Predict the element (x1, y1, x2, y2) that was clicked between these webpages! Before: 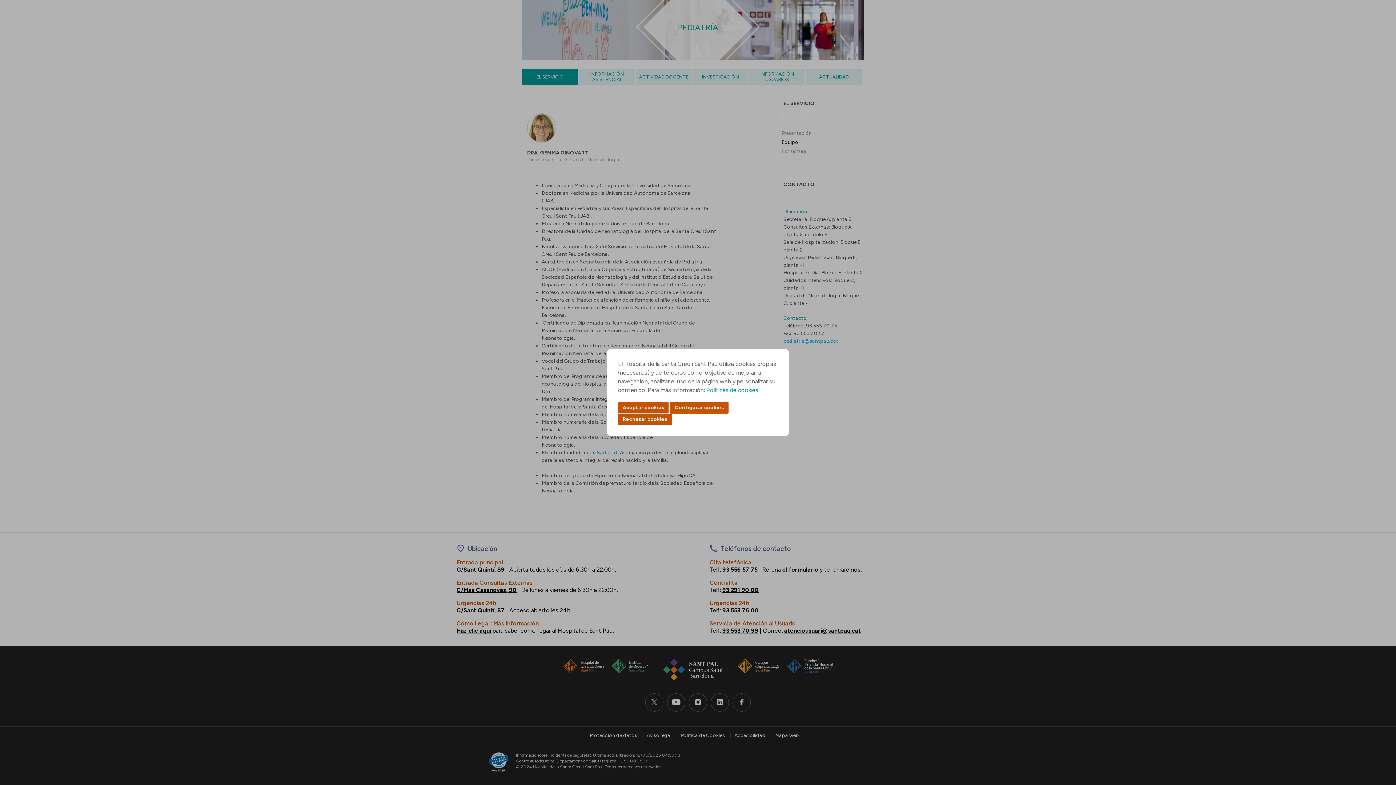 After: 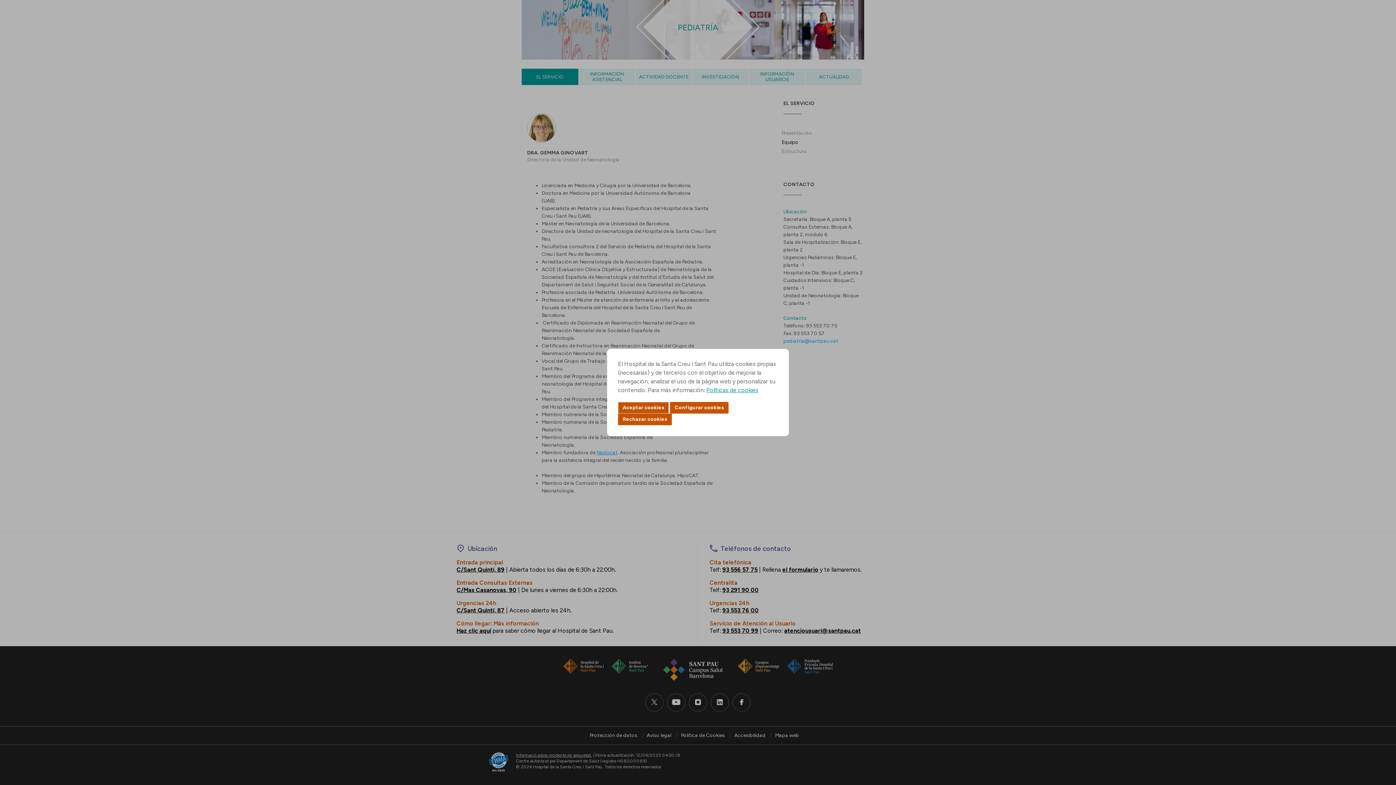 Action: label: Políticas de cookies bbox: (706, 386, 758, 393)